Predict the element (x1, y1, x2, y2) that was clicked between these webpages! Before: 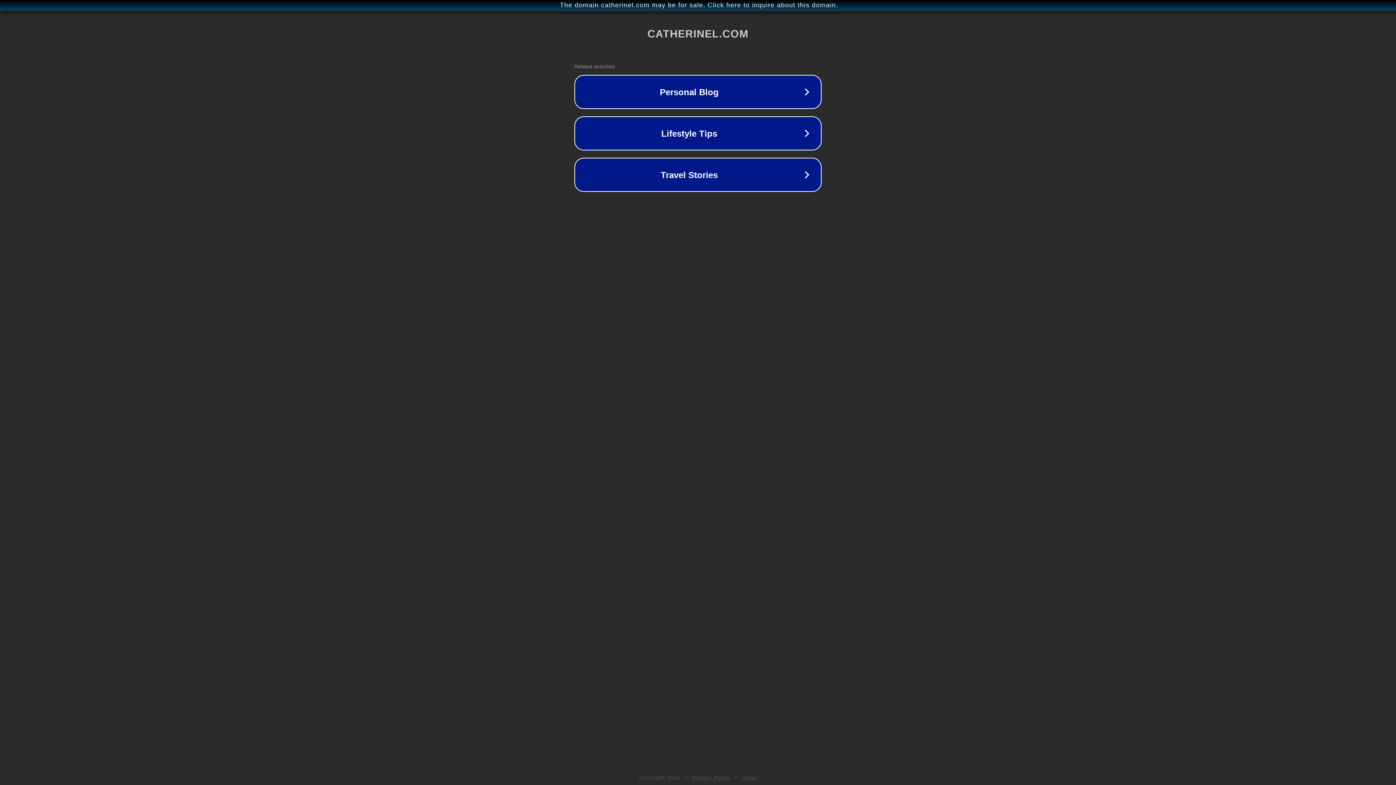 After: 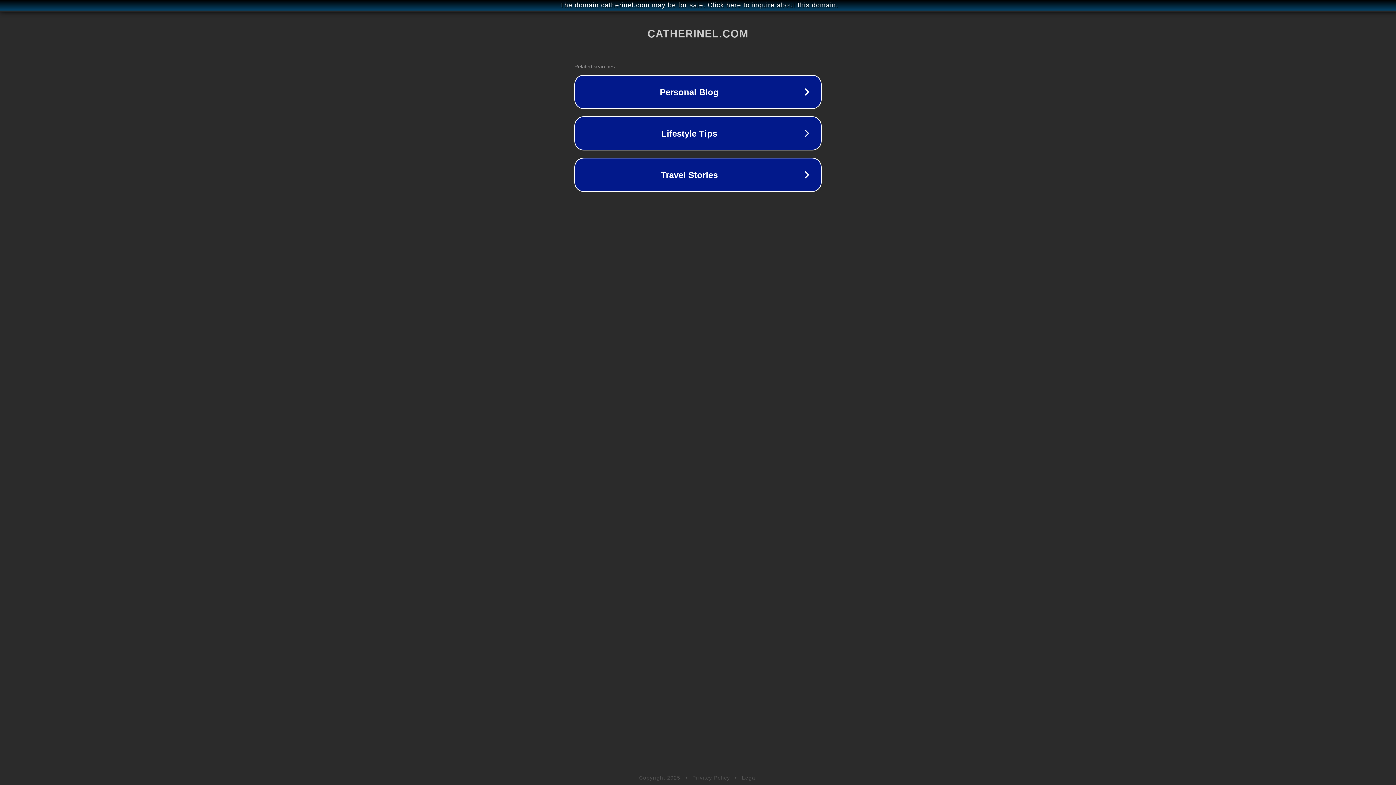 Action: label: Legal bbox: (742, 775, 757, 781)